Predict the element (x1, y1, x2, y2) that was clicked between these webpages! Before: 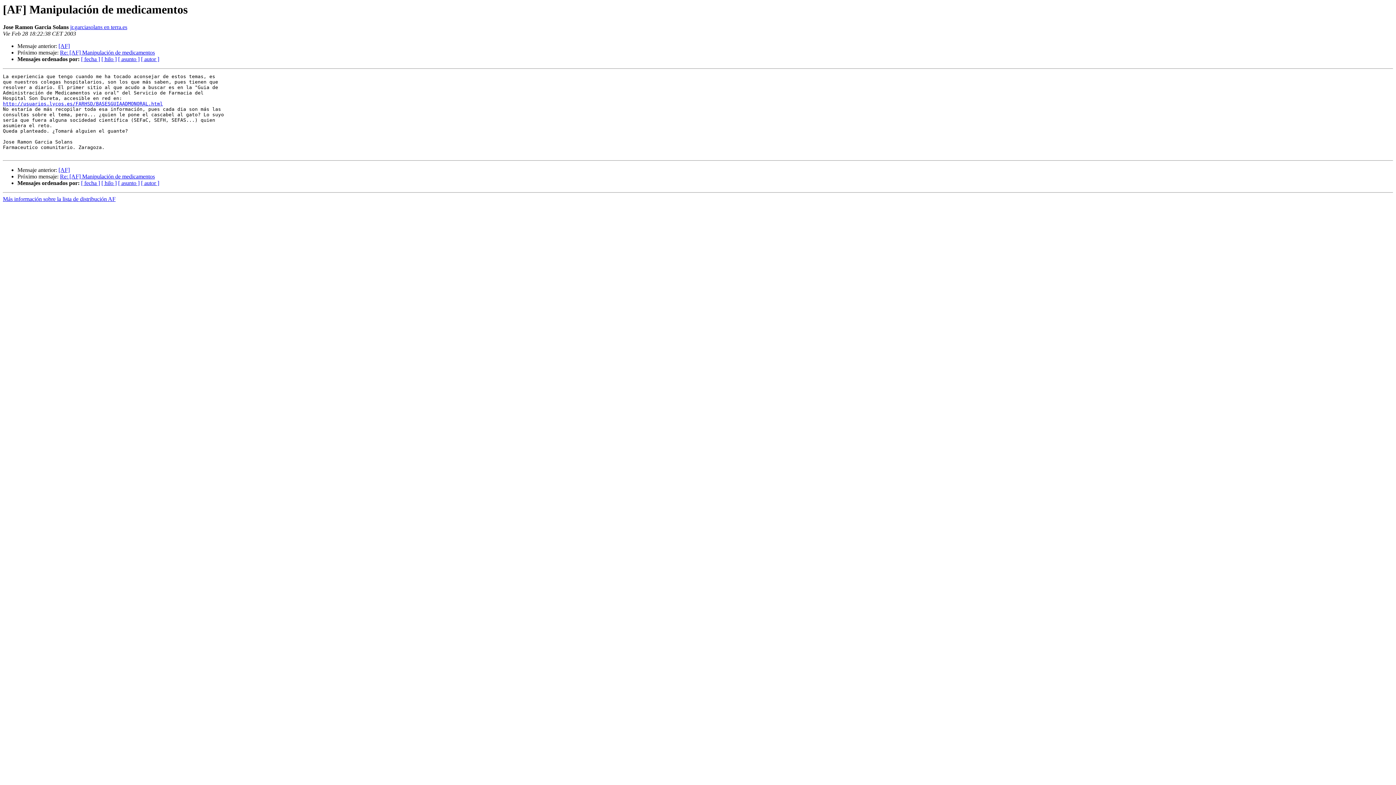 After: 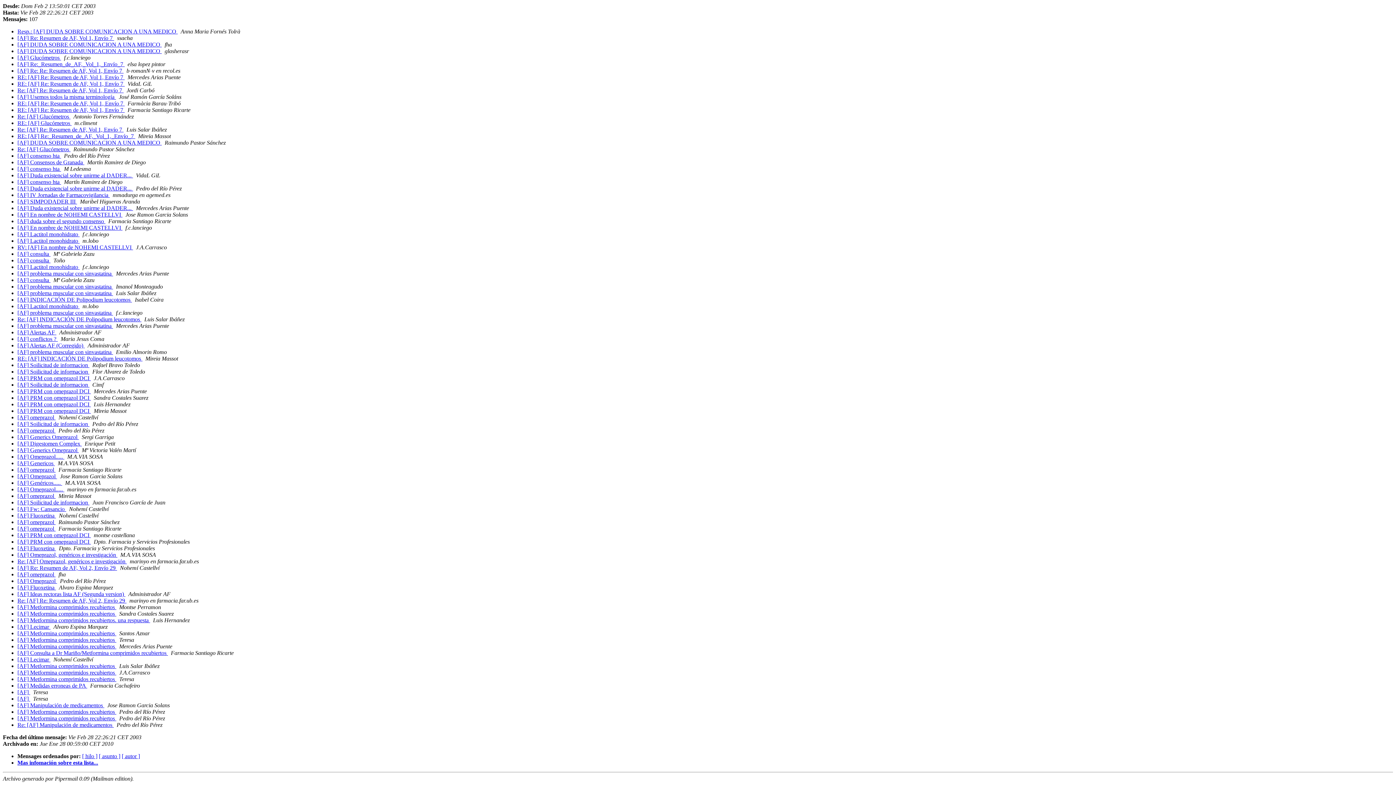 Action: bbox: (81, 180, 100, 186) label: [ fecha ]